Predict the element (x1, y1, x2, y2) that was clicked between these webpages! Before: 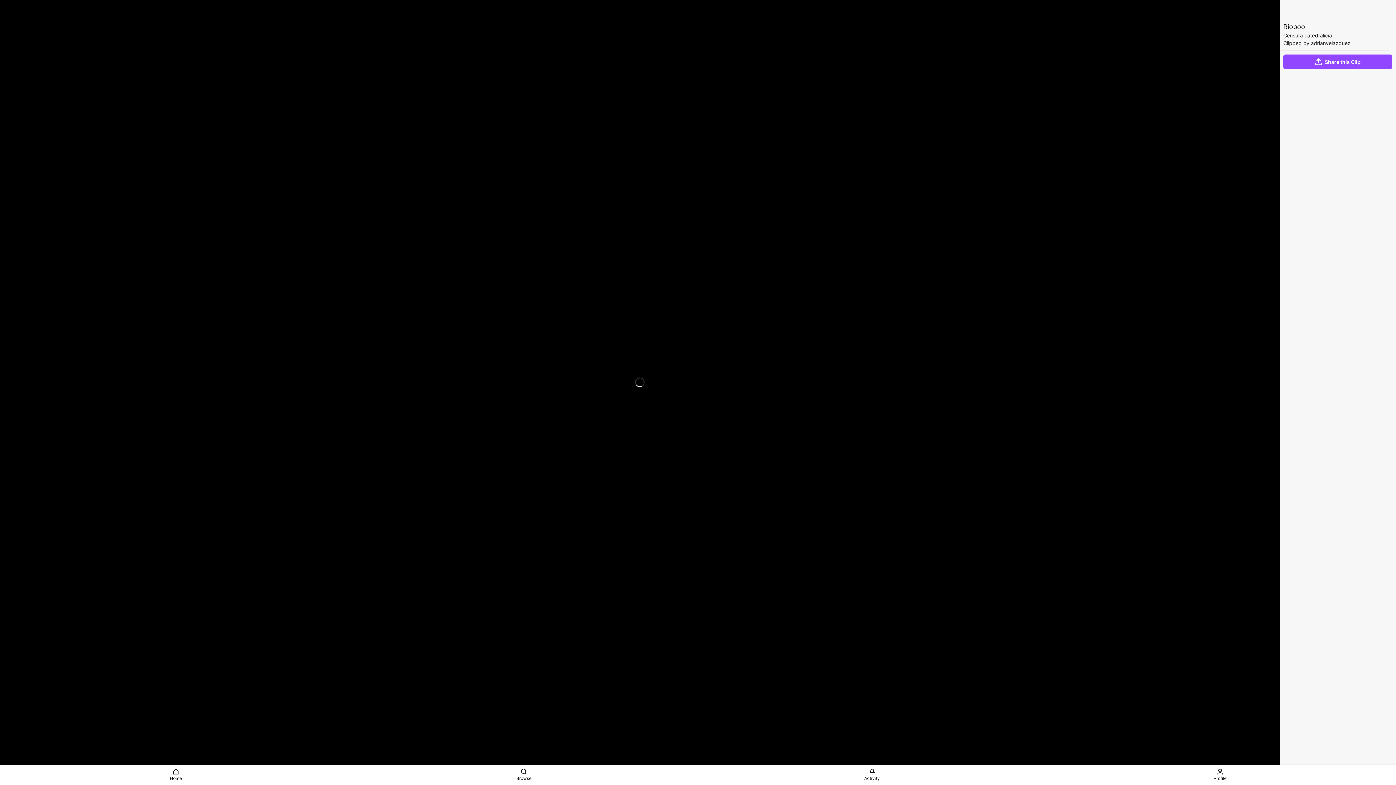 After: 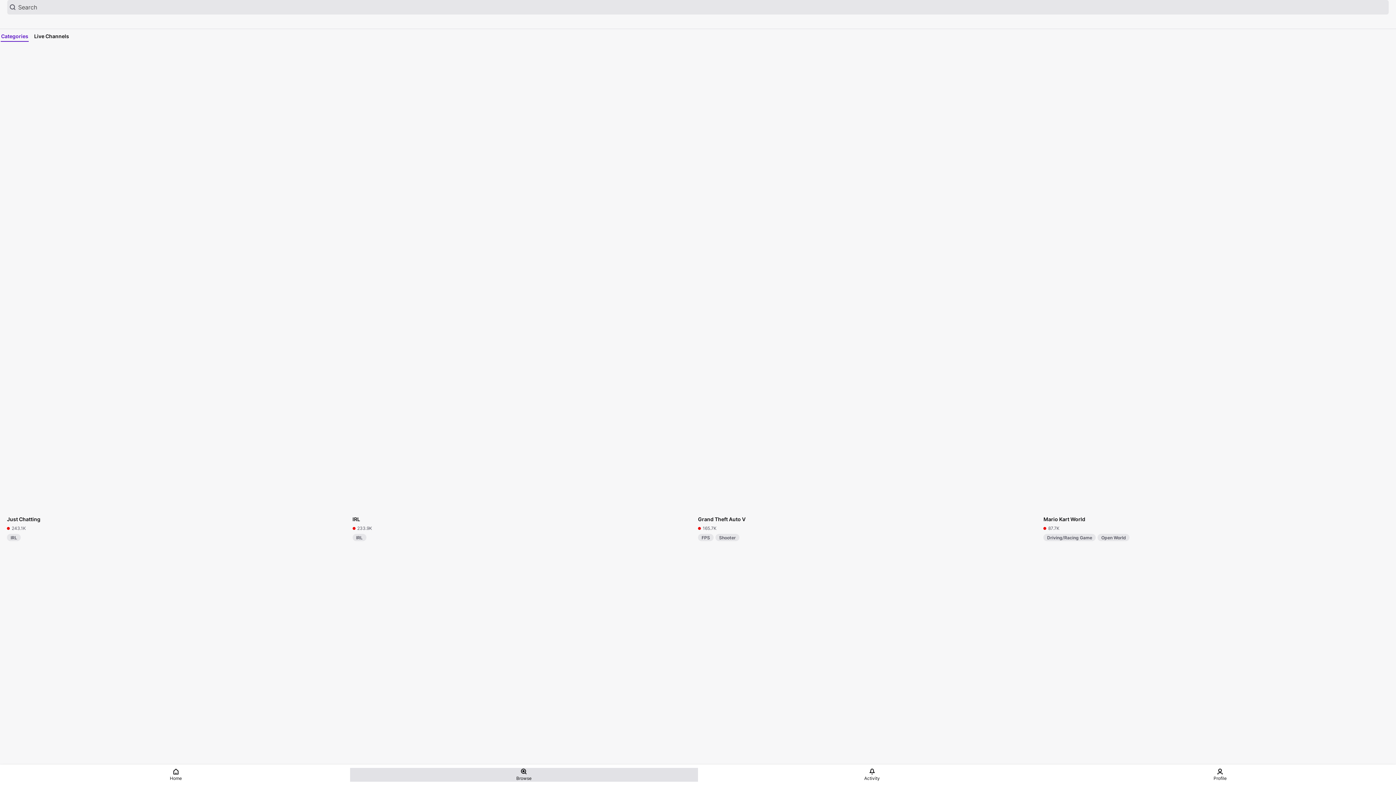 Action: bbox: (350, 768, 698, 782) label: Browse